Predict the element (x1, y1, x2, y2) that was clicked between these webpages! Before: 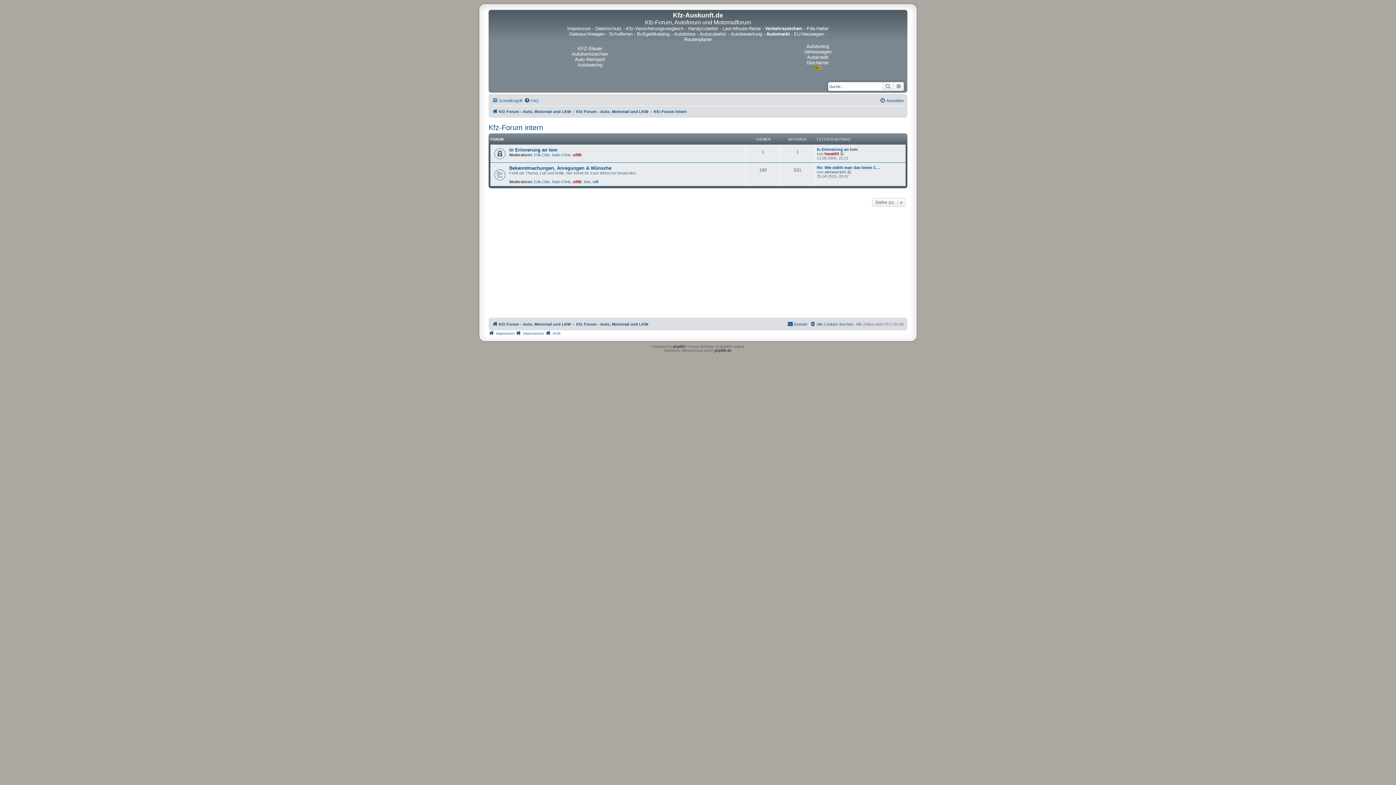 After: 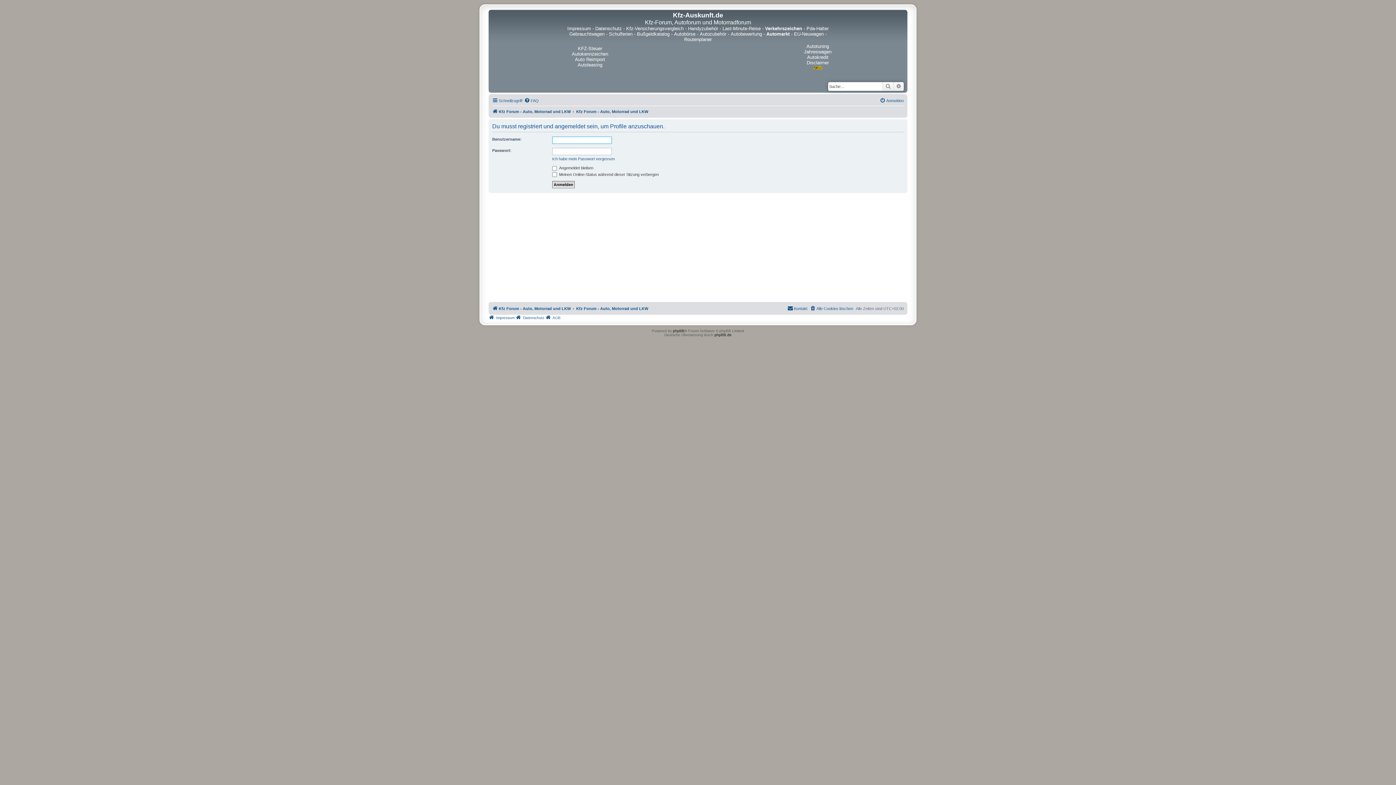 Action: bbox: (824, 151, 839, 156) label: haraldS